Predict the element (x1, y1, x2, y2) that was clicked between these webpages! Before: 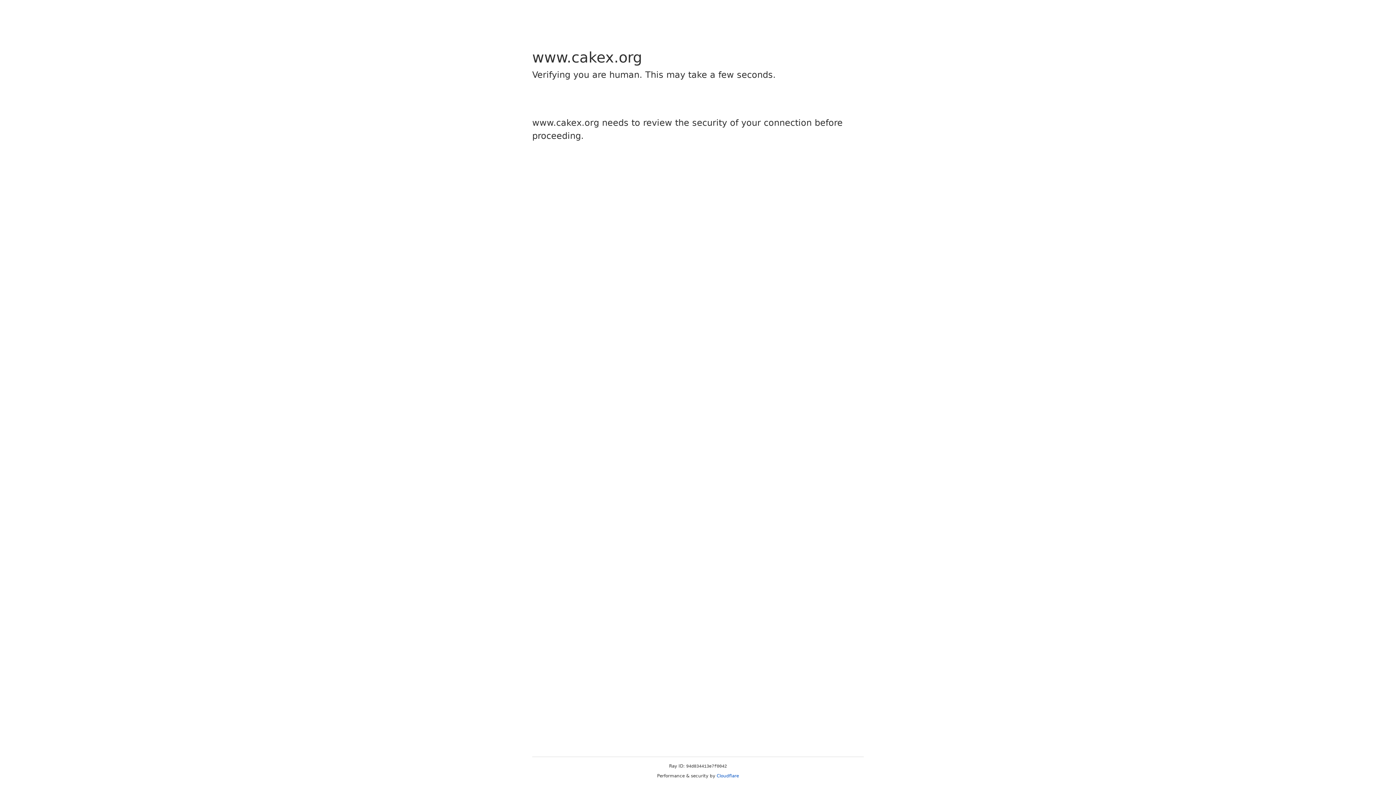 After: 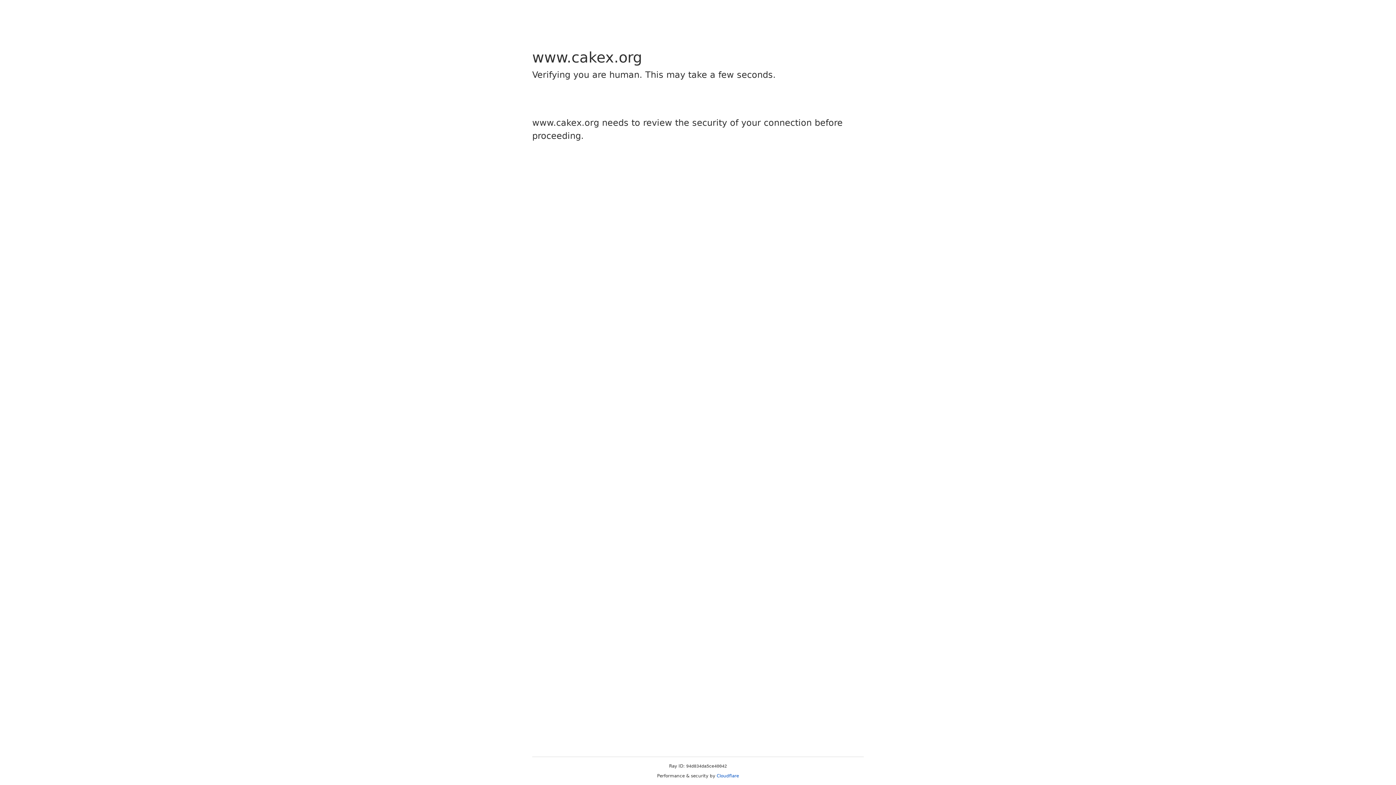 Action: bbox: (716, 773, 739, 778) label: Cloudflare